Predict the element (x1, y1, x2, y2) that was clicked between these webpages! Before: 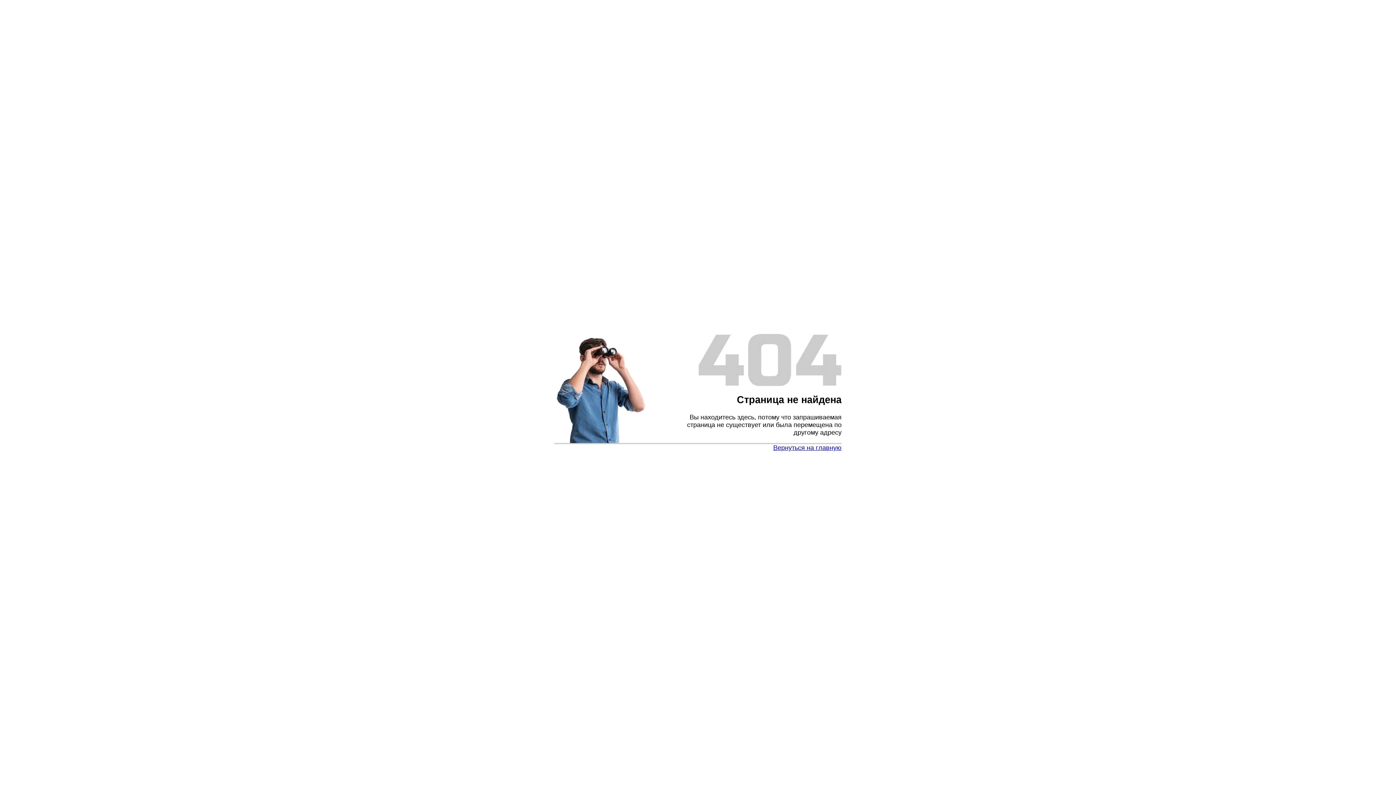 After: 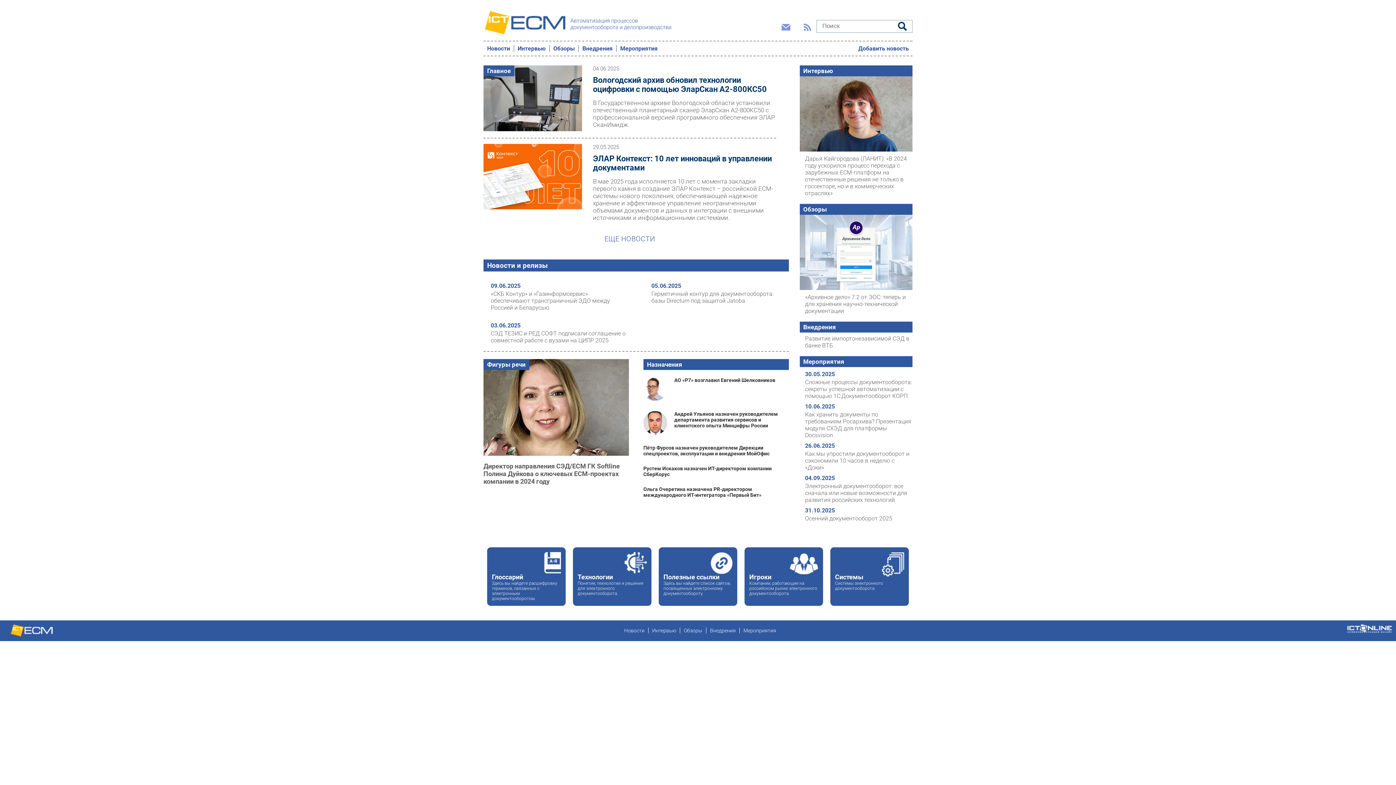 Action: label: Вернуться на главную bbox: (773, 444, 841, 451)